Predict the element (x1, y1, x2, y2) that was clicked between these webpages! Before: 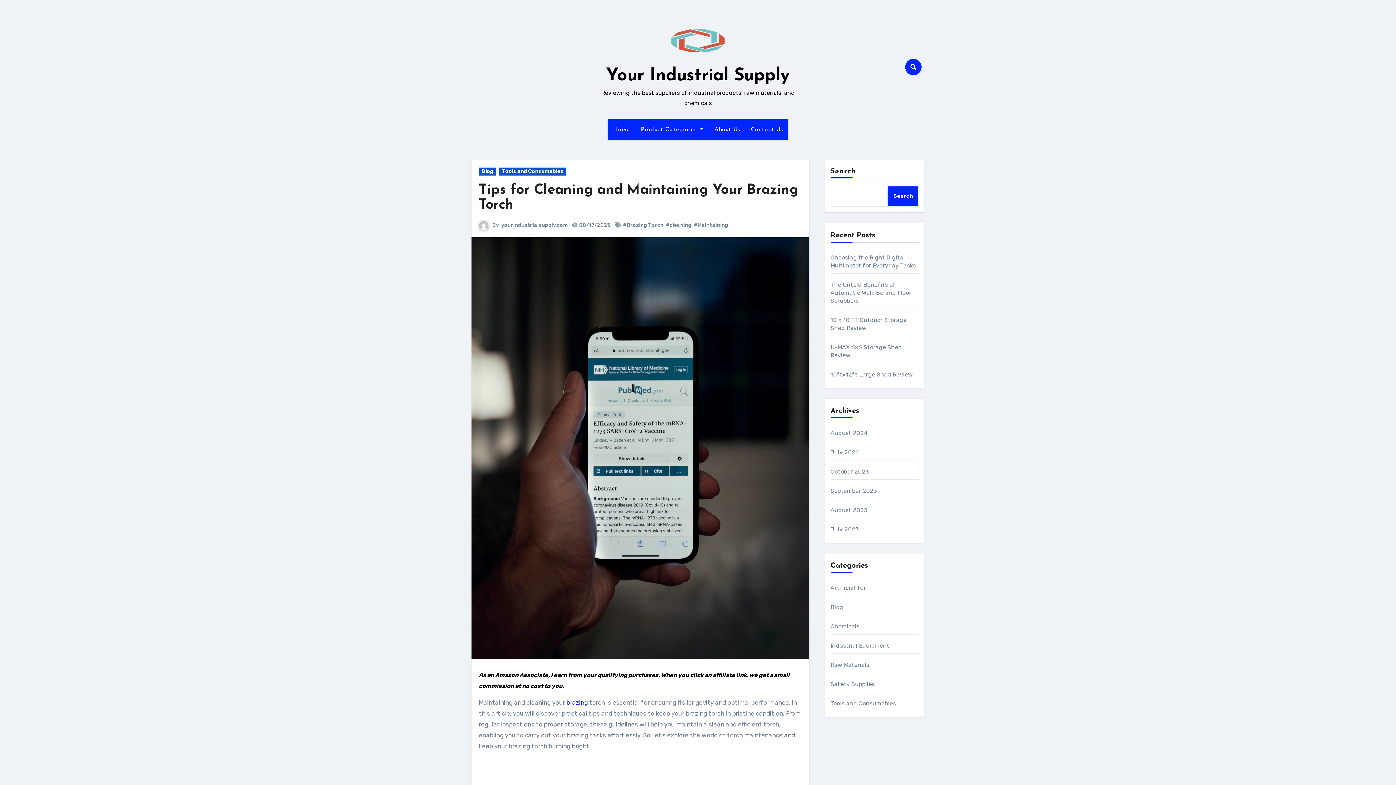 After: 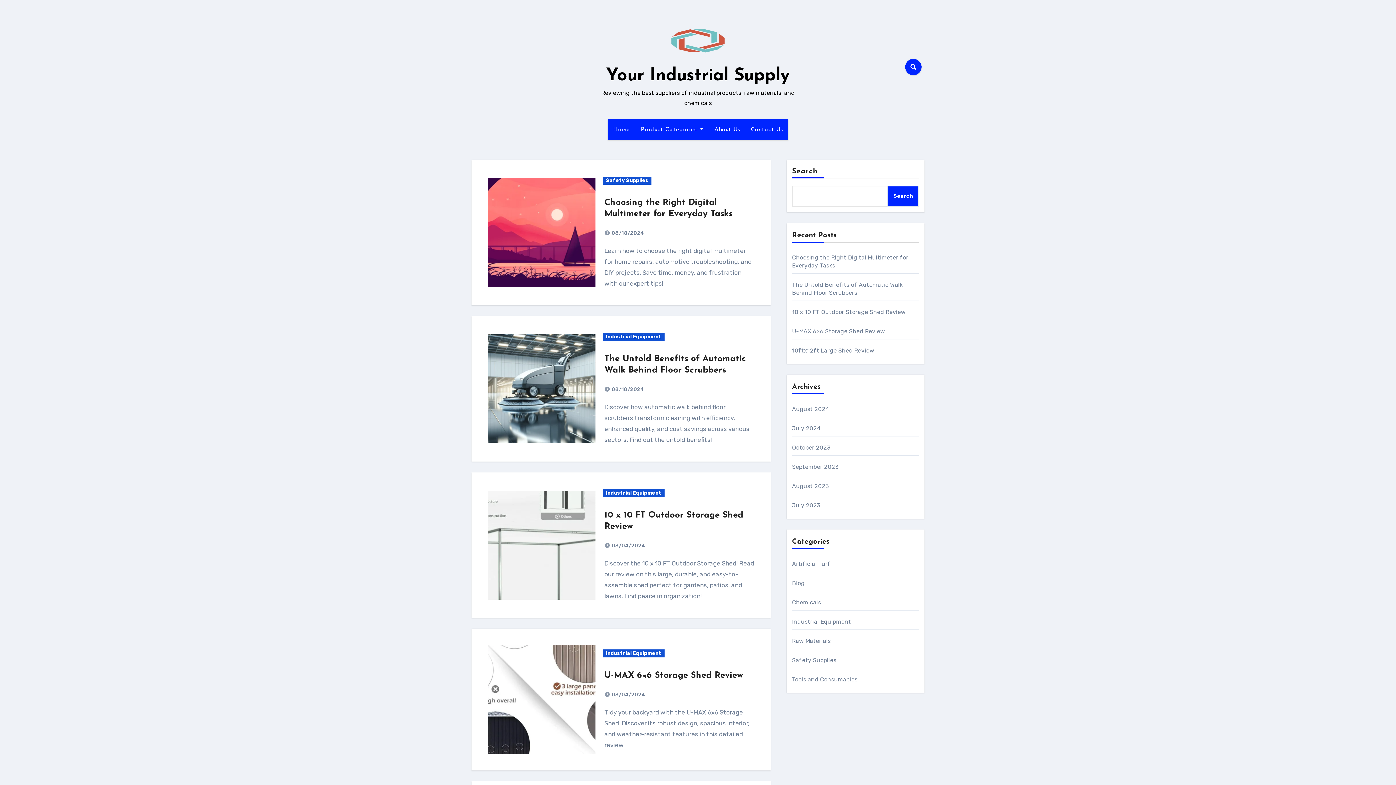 Action: bbox: (830, 449, 859, 456) label: July 2024